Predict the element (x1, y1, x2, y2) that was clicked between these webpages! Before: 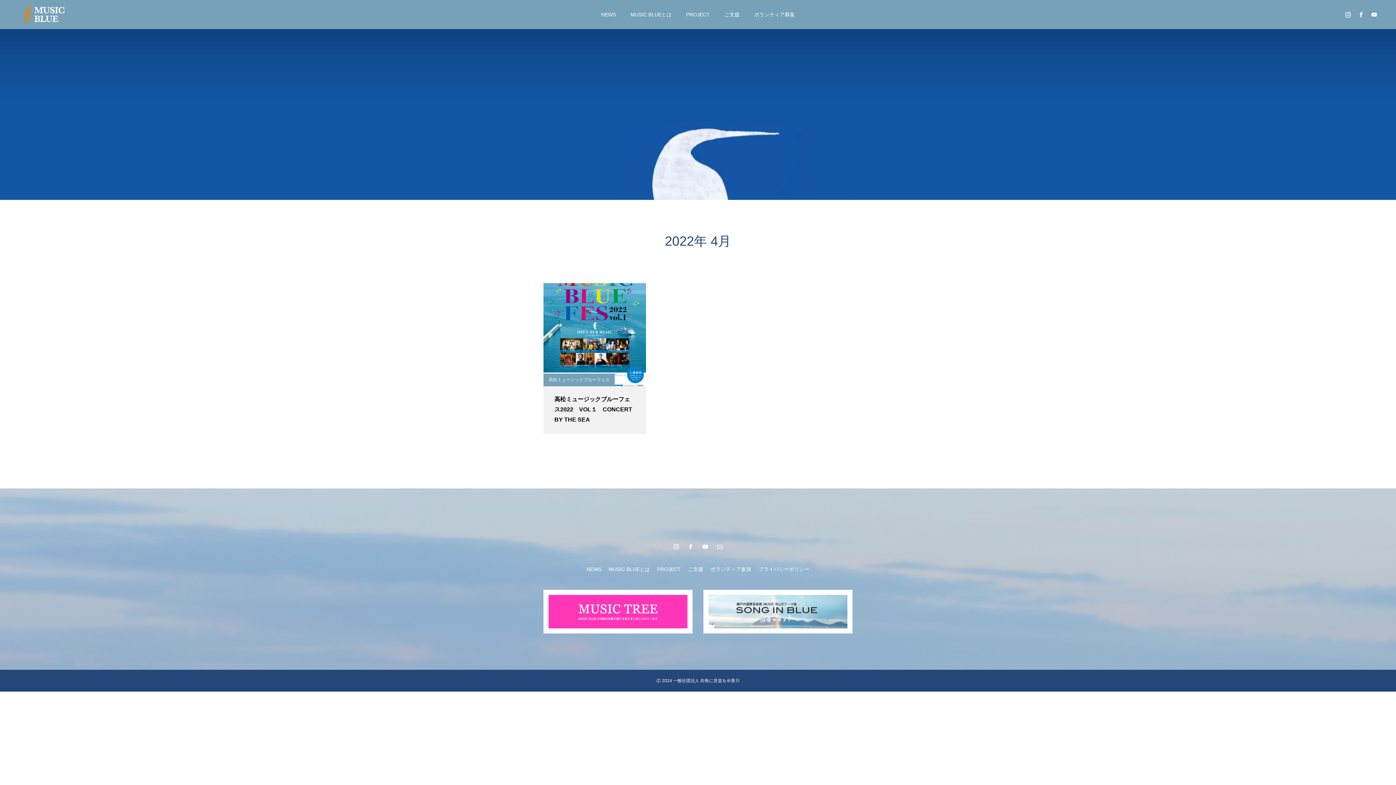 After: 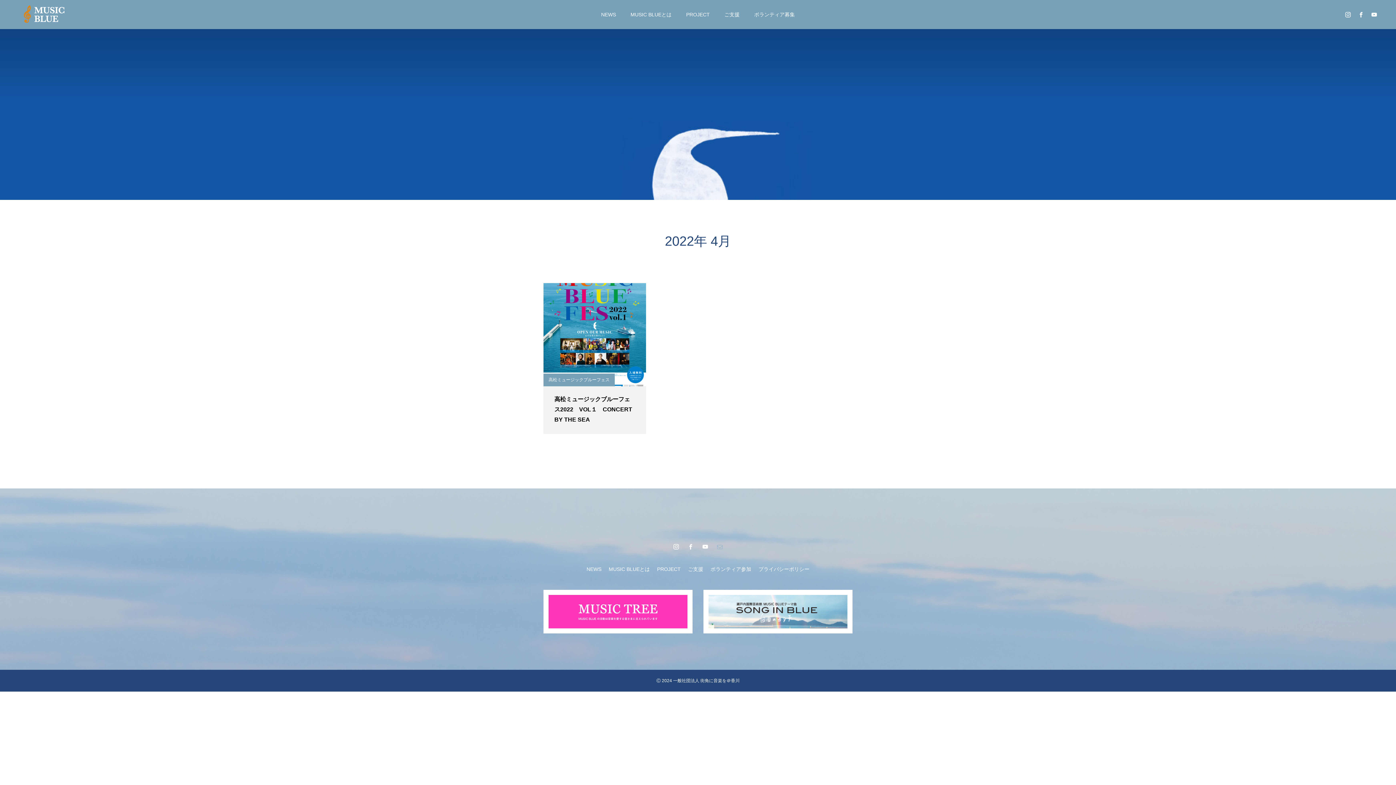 Action: bbox: (716, 543, 723, 550)